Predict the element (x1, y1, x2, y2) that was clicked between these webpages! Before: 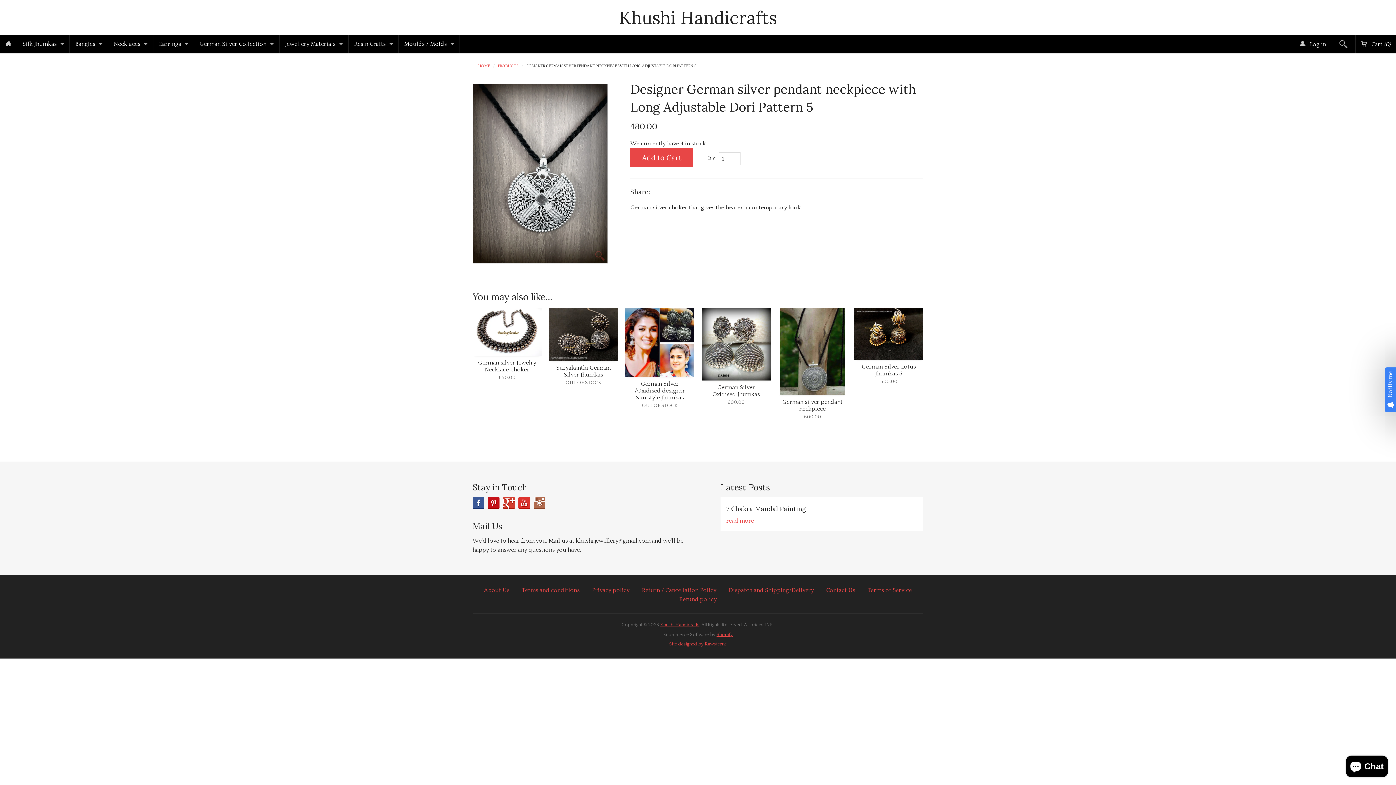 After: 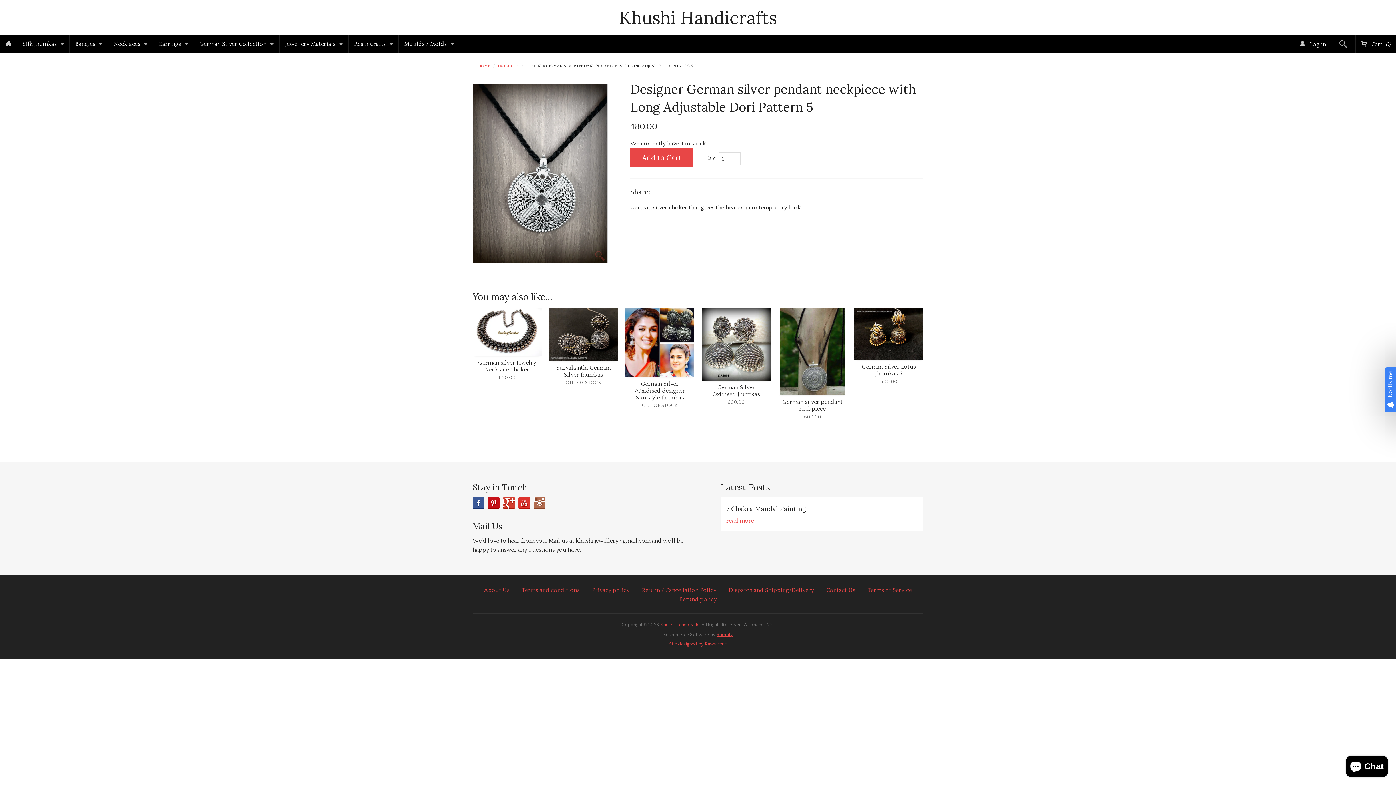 Action: bbox: (488, 497, 499, 509)